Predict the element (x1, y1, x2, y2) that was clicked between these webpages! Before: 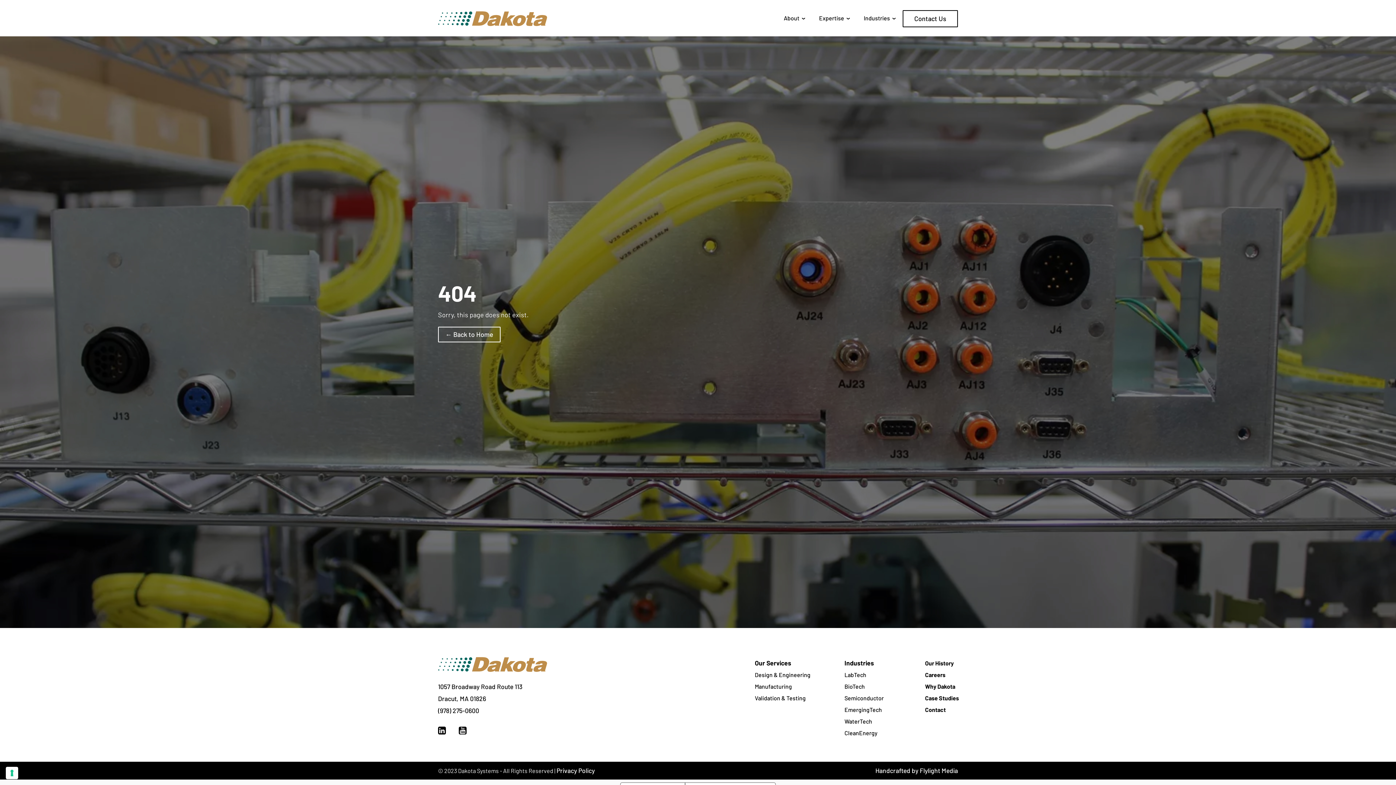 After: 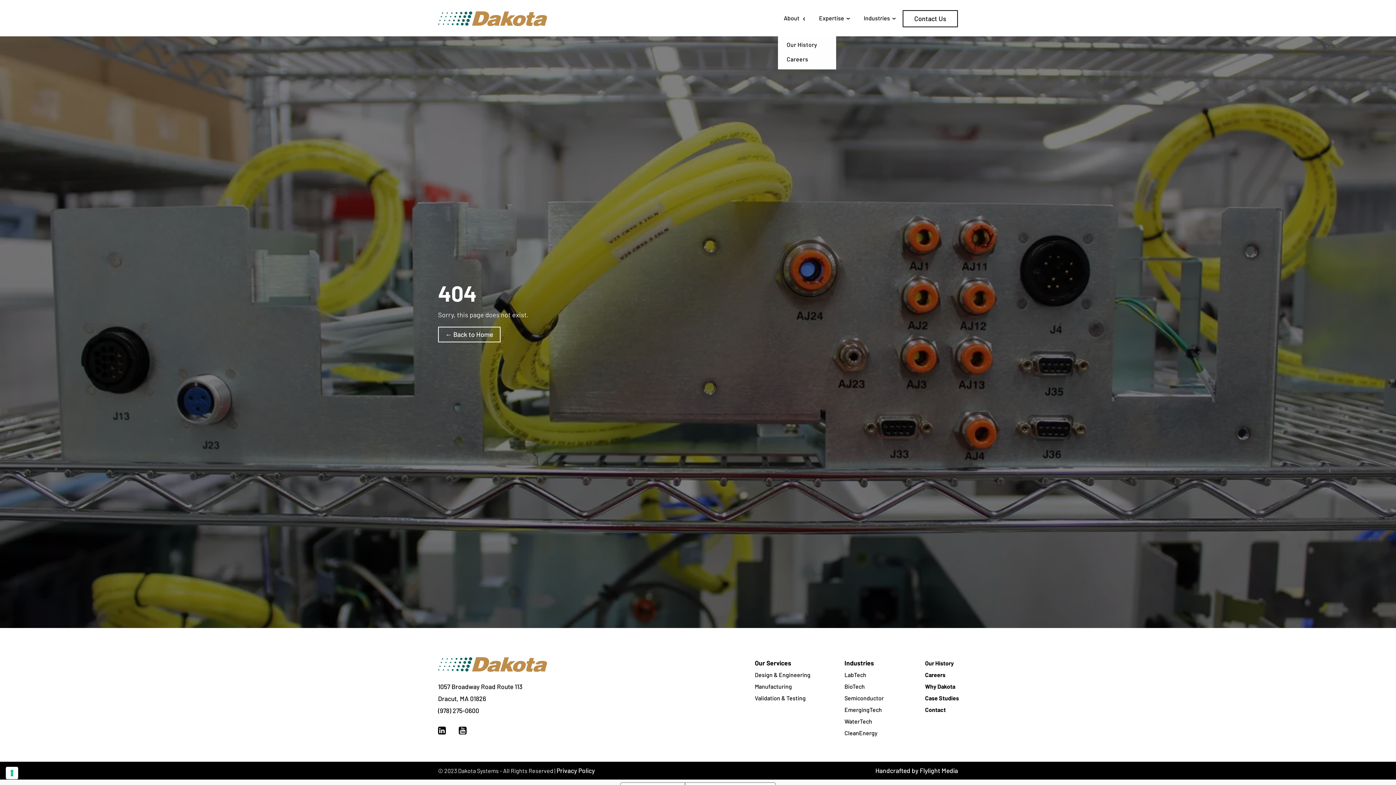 Action: bbox: (778, 11, 808, 24) label: About